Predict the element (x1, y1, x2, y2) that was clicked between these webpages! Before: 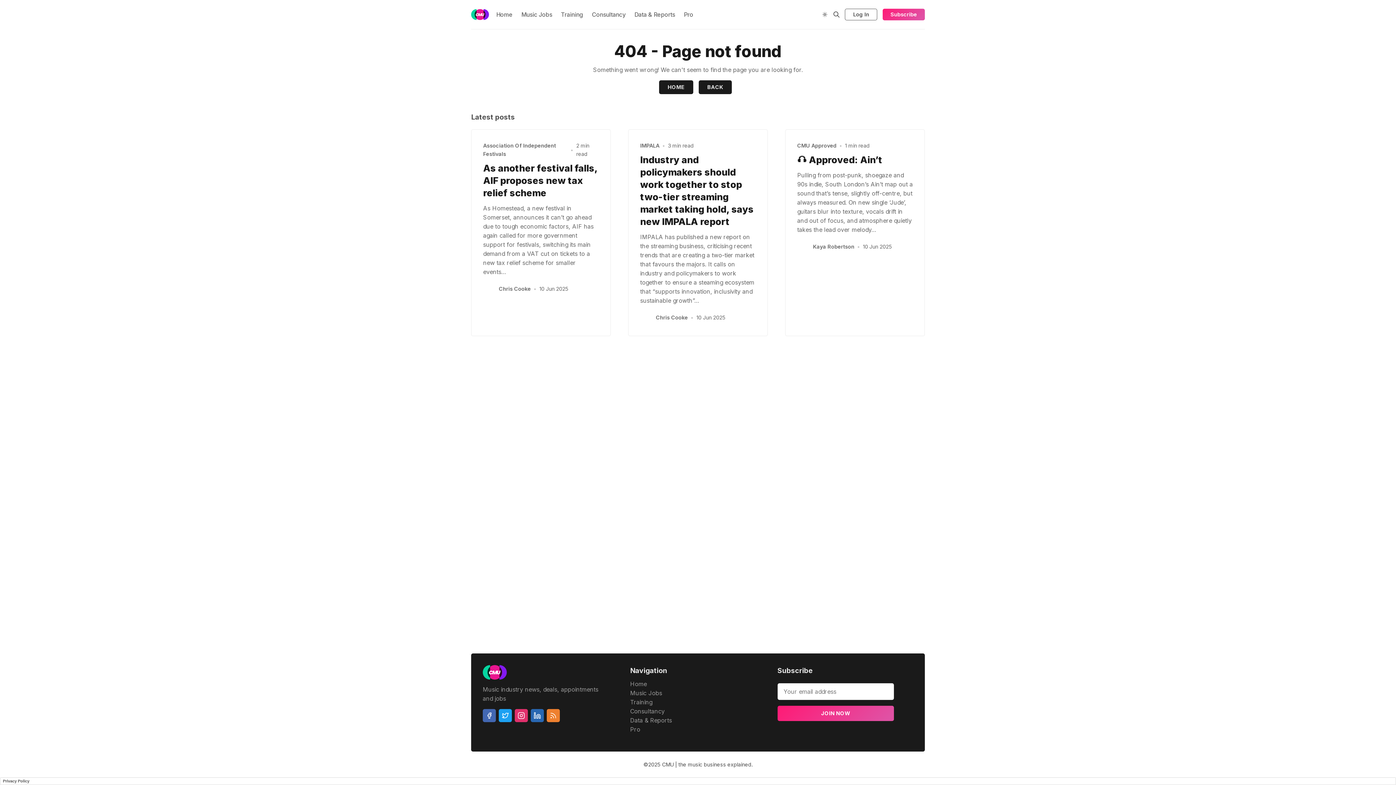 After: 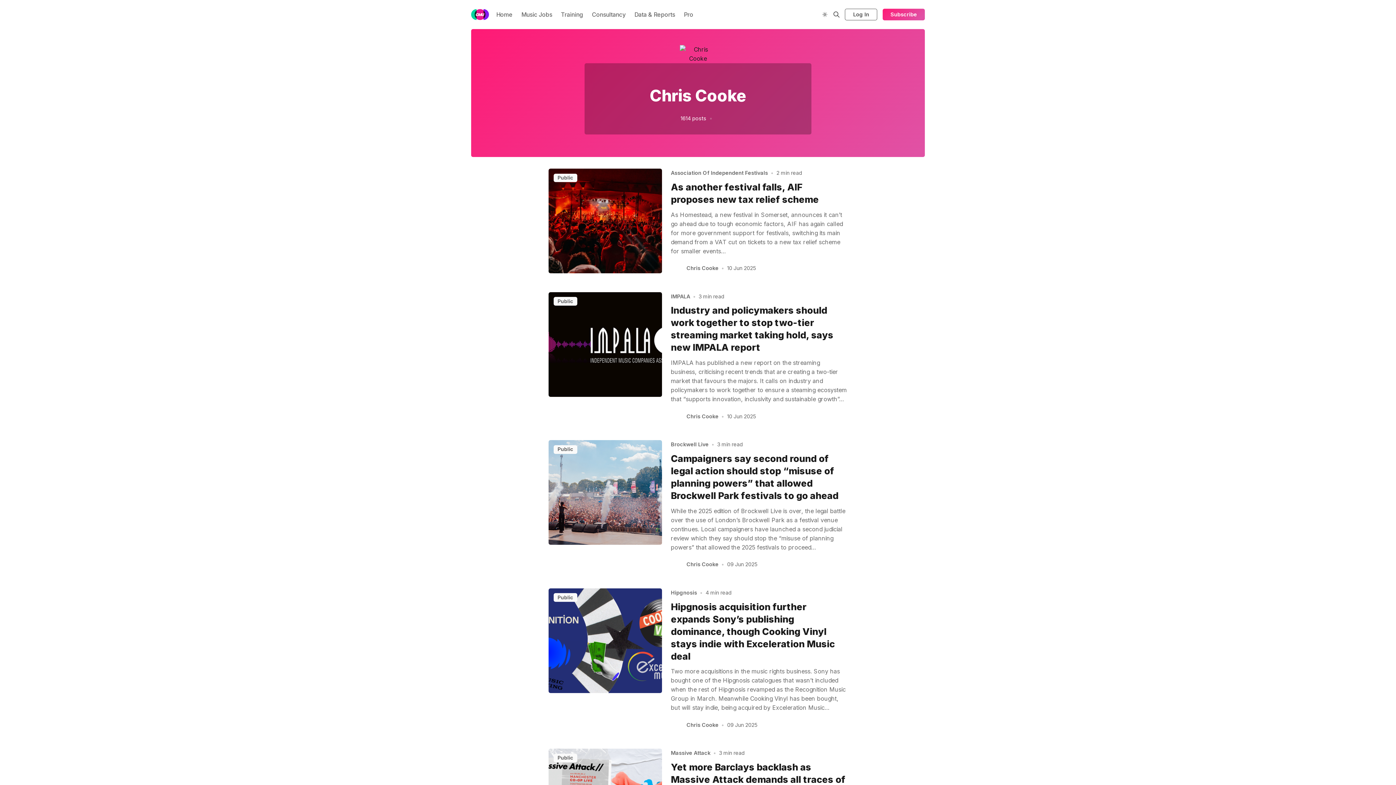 Action: bbox: (483, 282, 498, 295)